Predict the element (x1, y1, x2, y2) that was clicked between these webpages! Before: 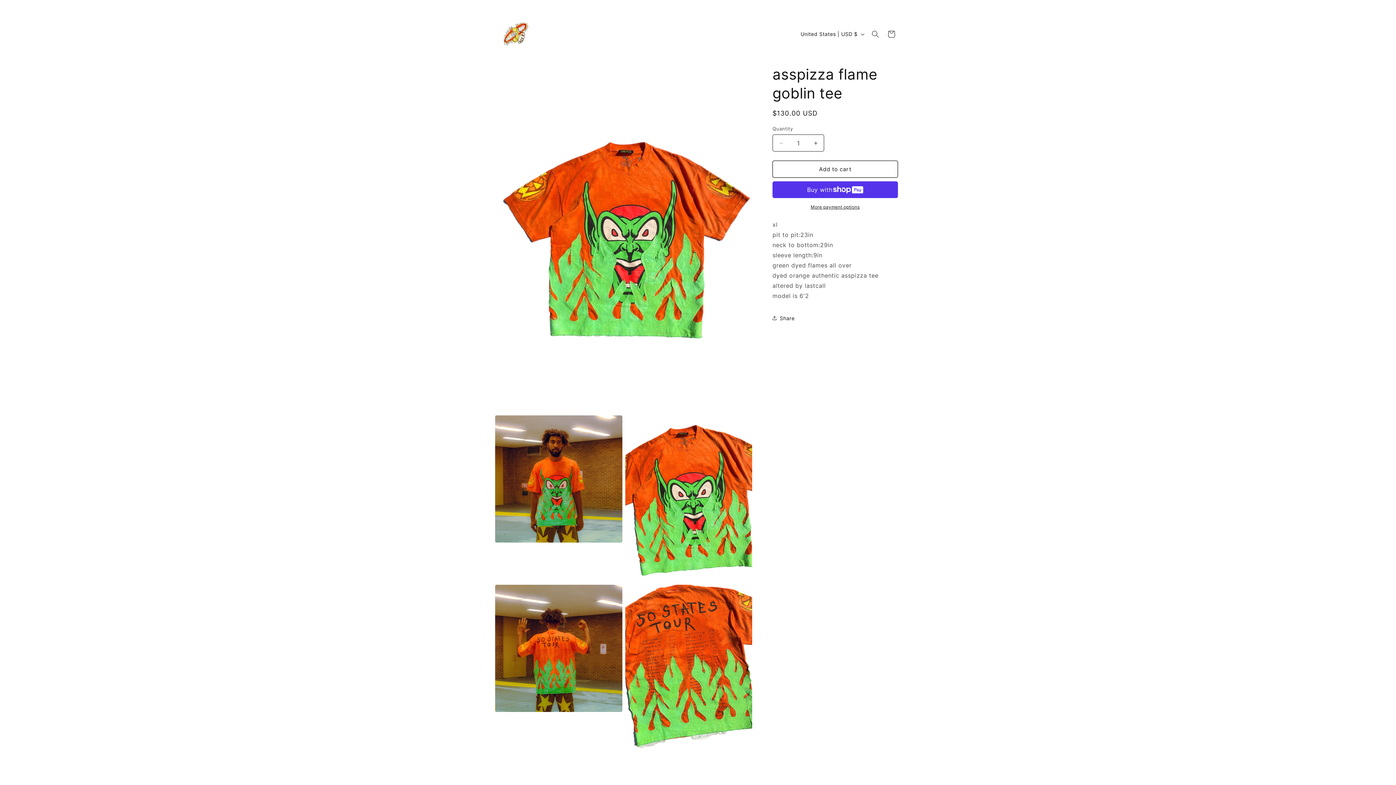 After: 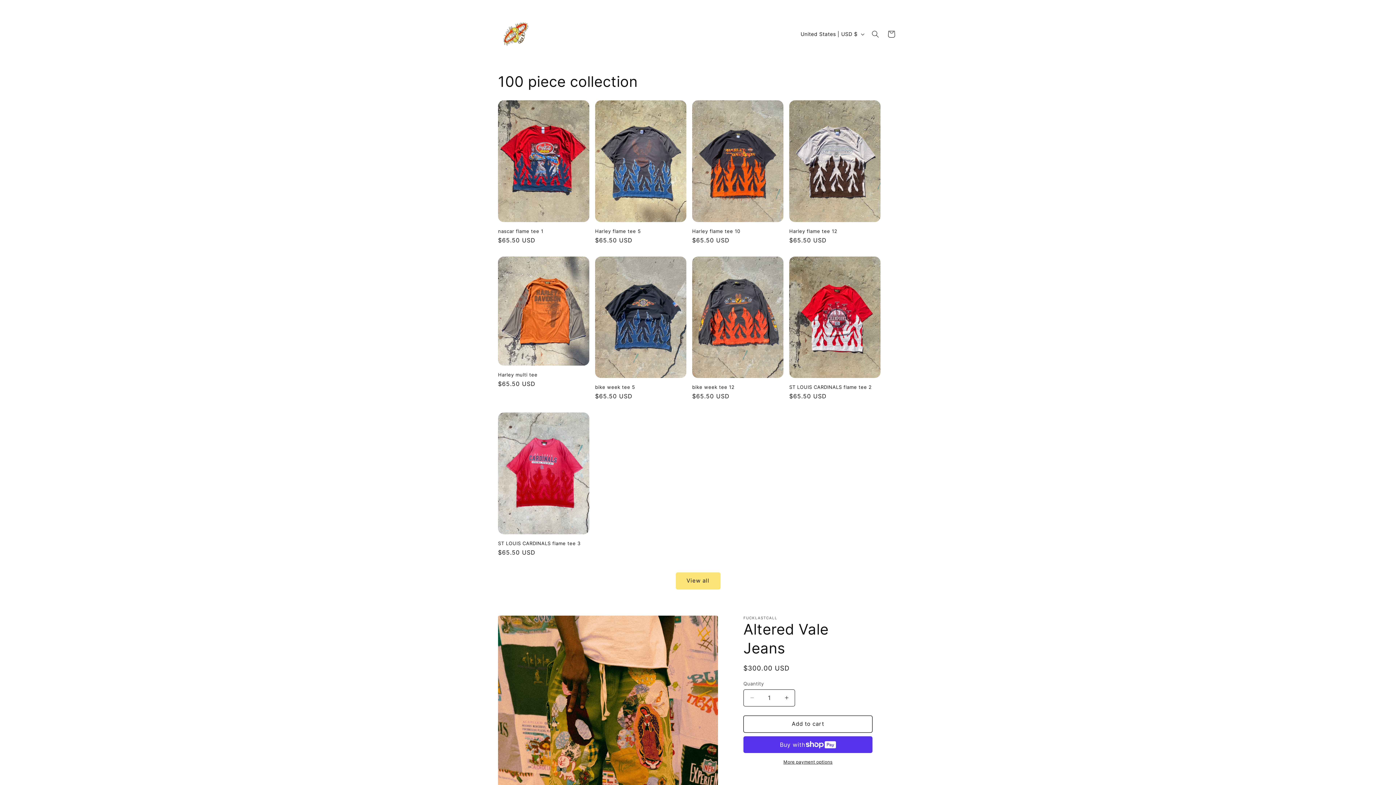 Action: bbox: (495, 13, 537, 54)